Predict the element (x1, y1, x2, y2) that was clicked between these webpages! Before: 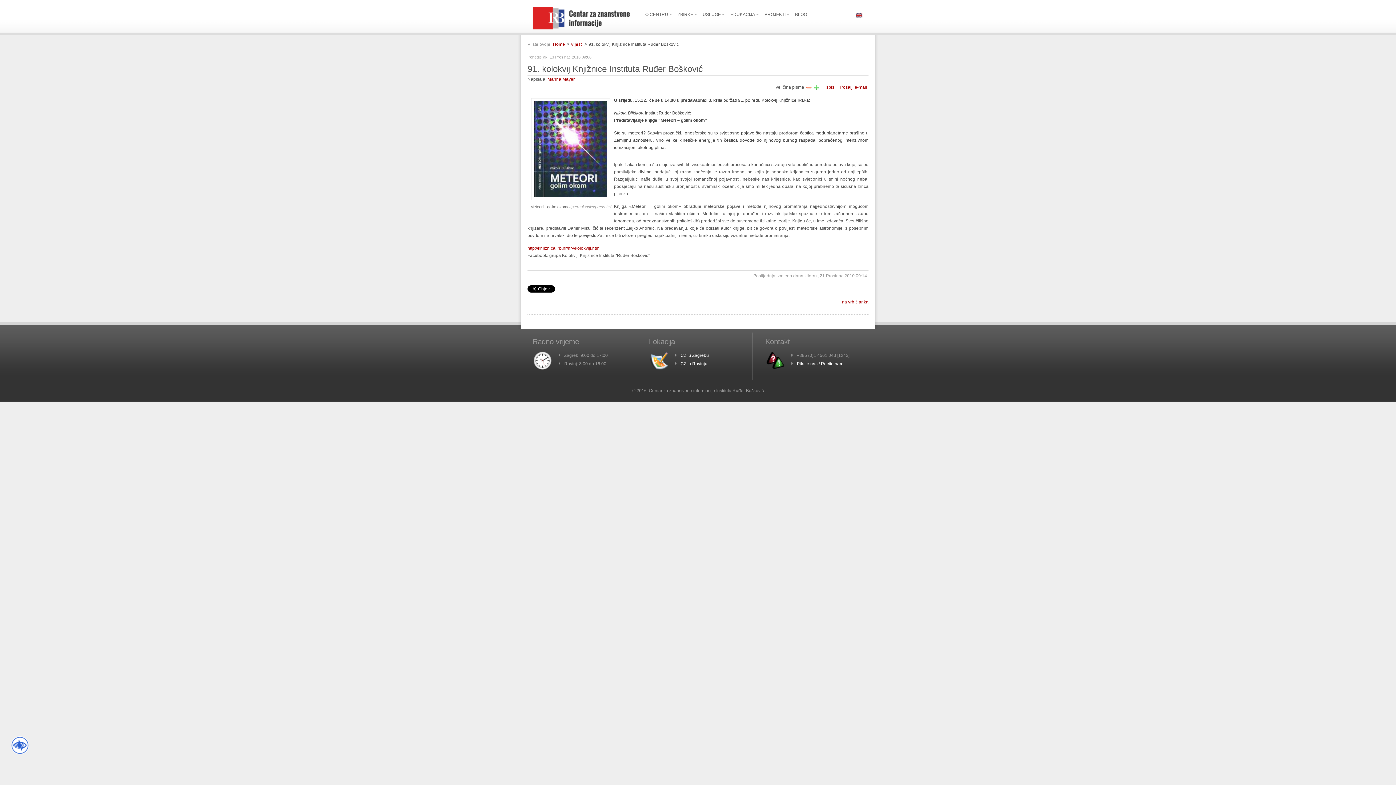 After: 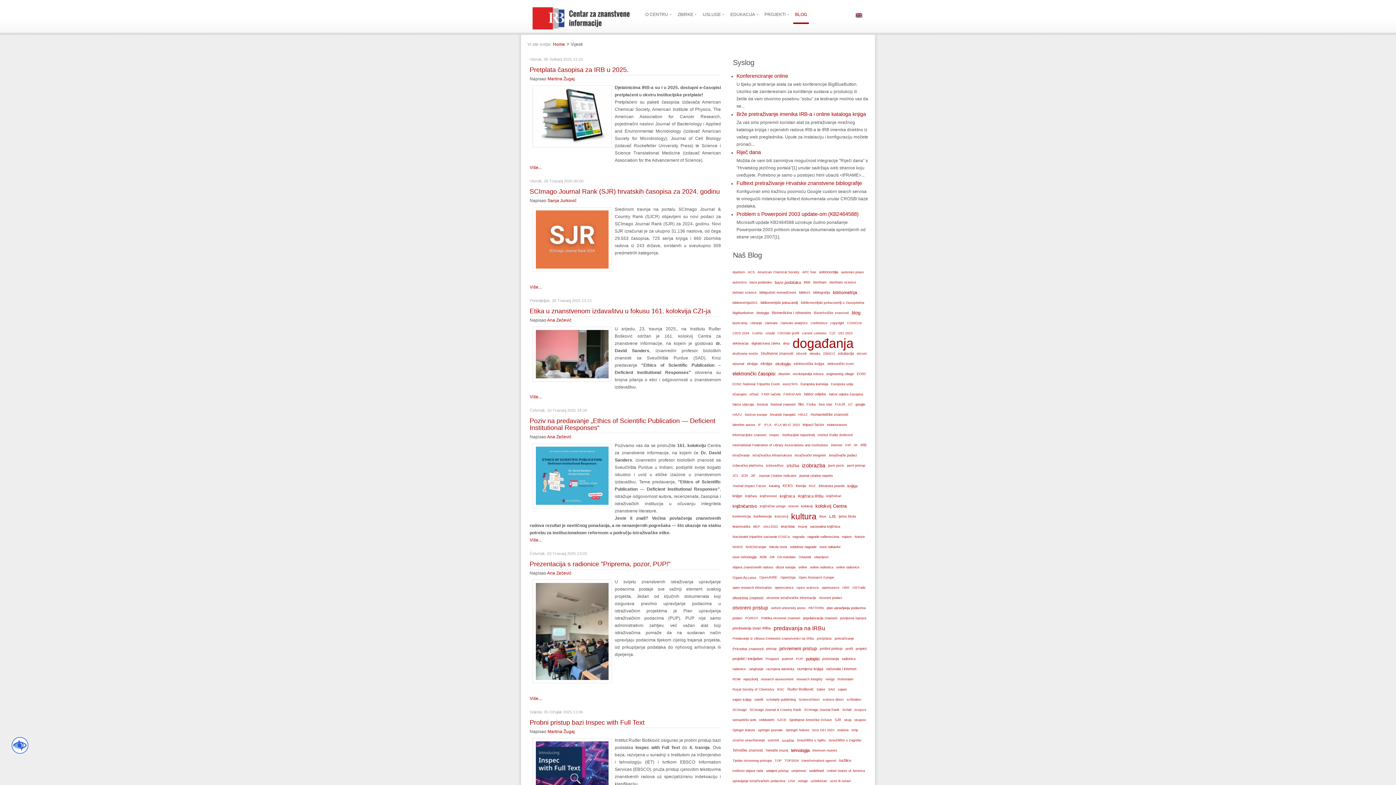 Action: bbox: (793, 5, 809, 24) label: BLOG